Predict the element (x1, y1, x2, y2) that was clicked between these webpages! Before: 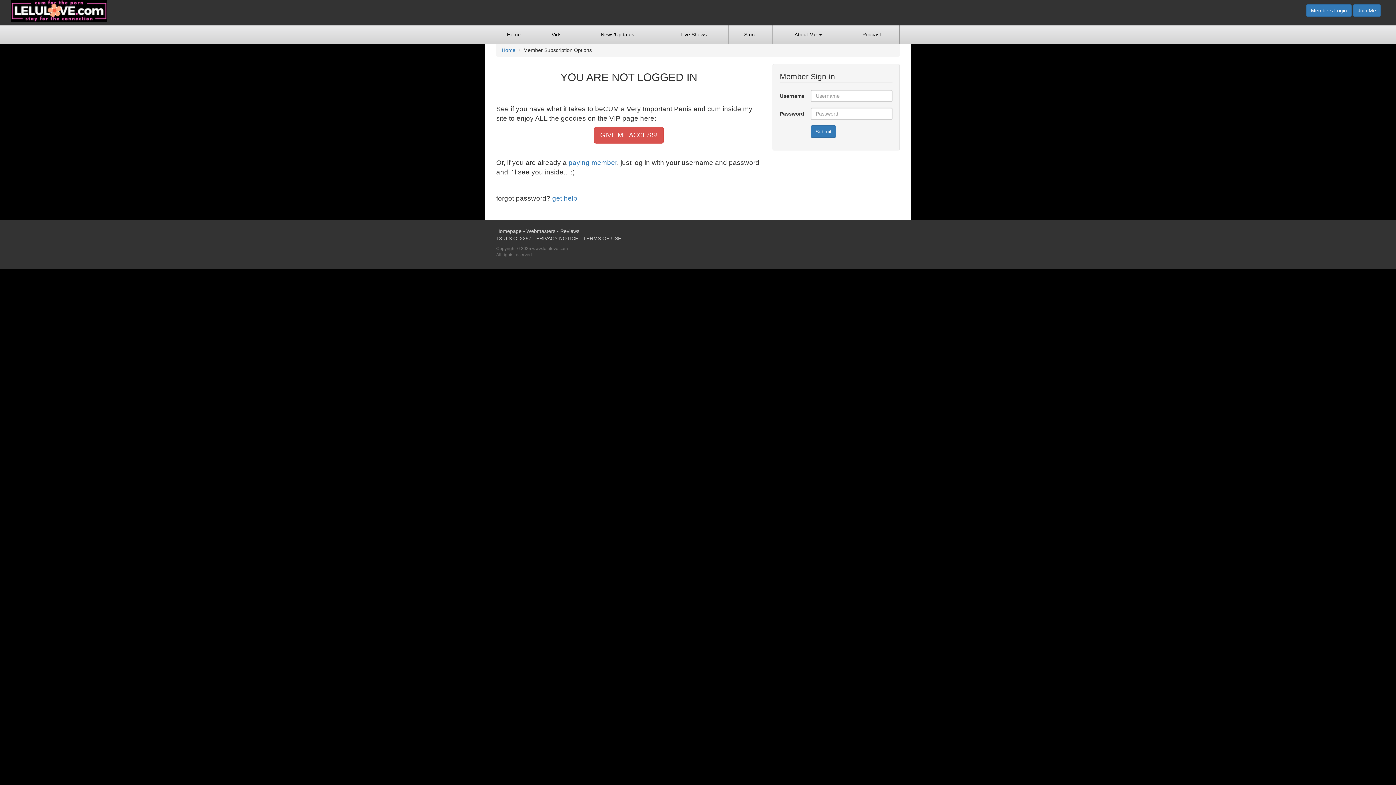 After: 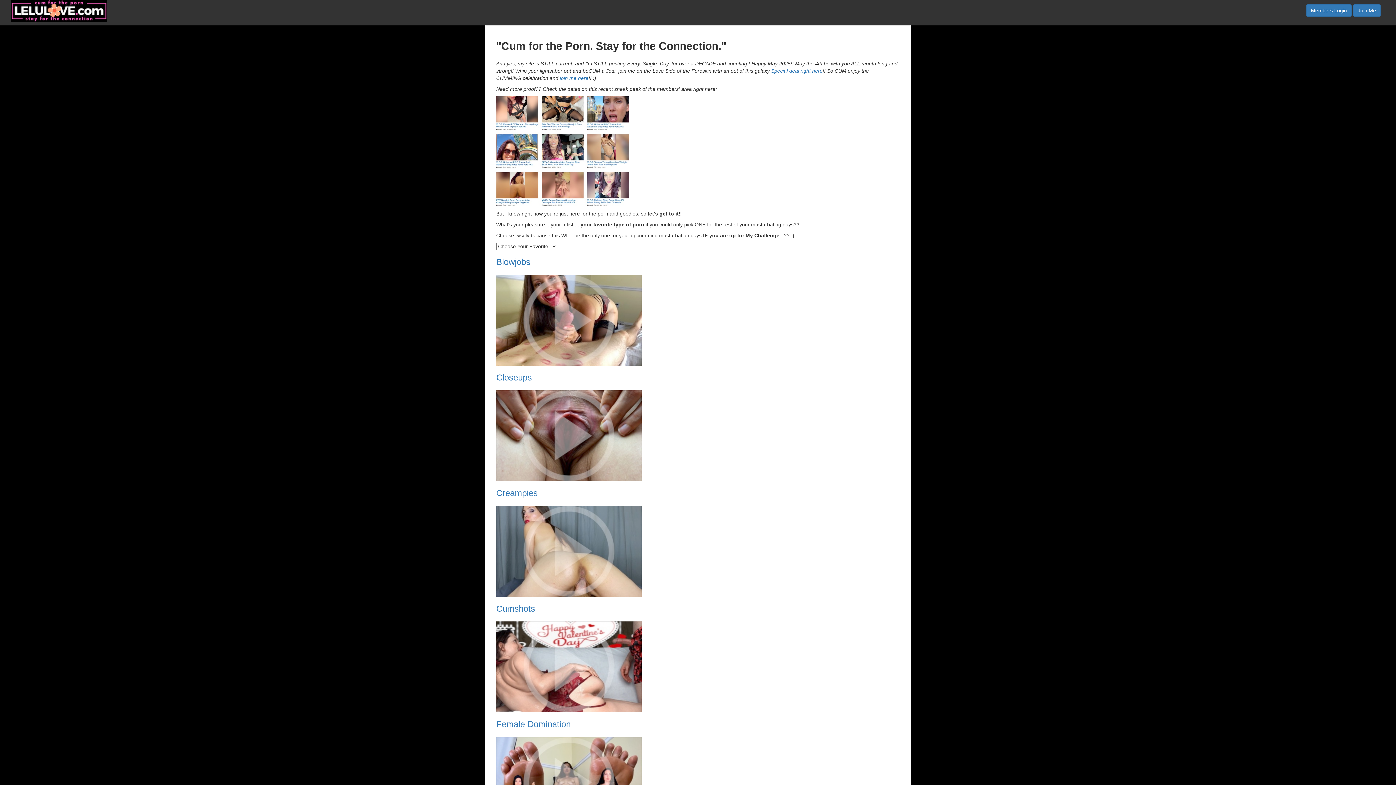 Action: label: Homepage bbox: (496, 228, 521, 234)